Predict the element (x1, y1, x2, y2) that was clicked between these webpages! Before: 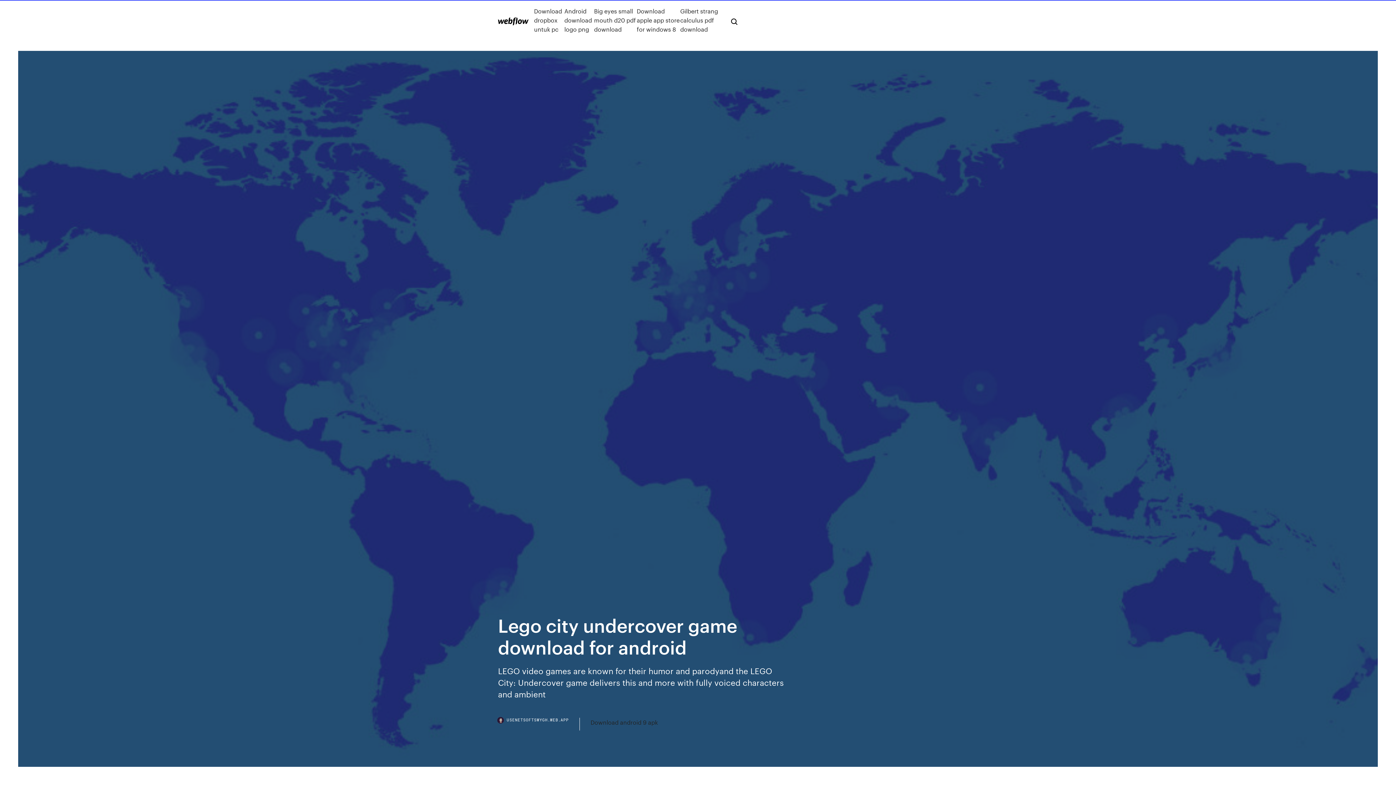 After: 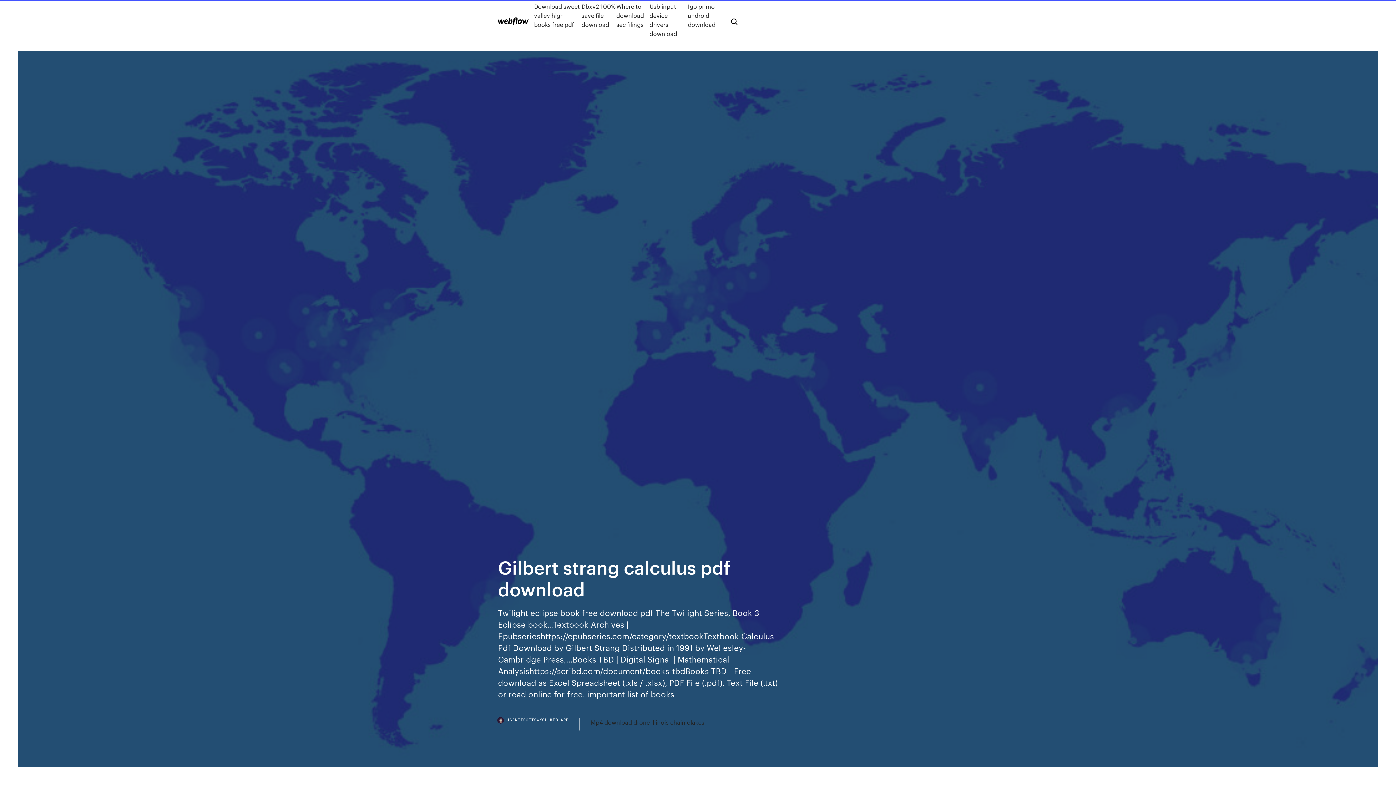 Action: label: Gilbert strang calculus pdf download bbox: (680, 6, 719, 33)